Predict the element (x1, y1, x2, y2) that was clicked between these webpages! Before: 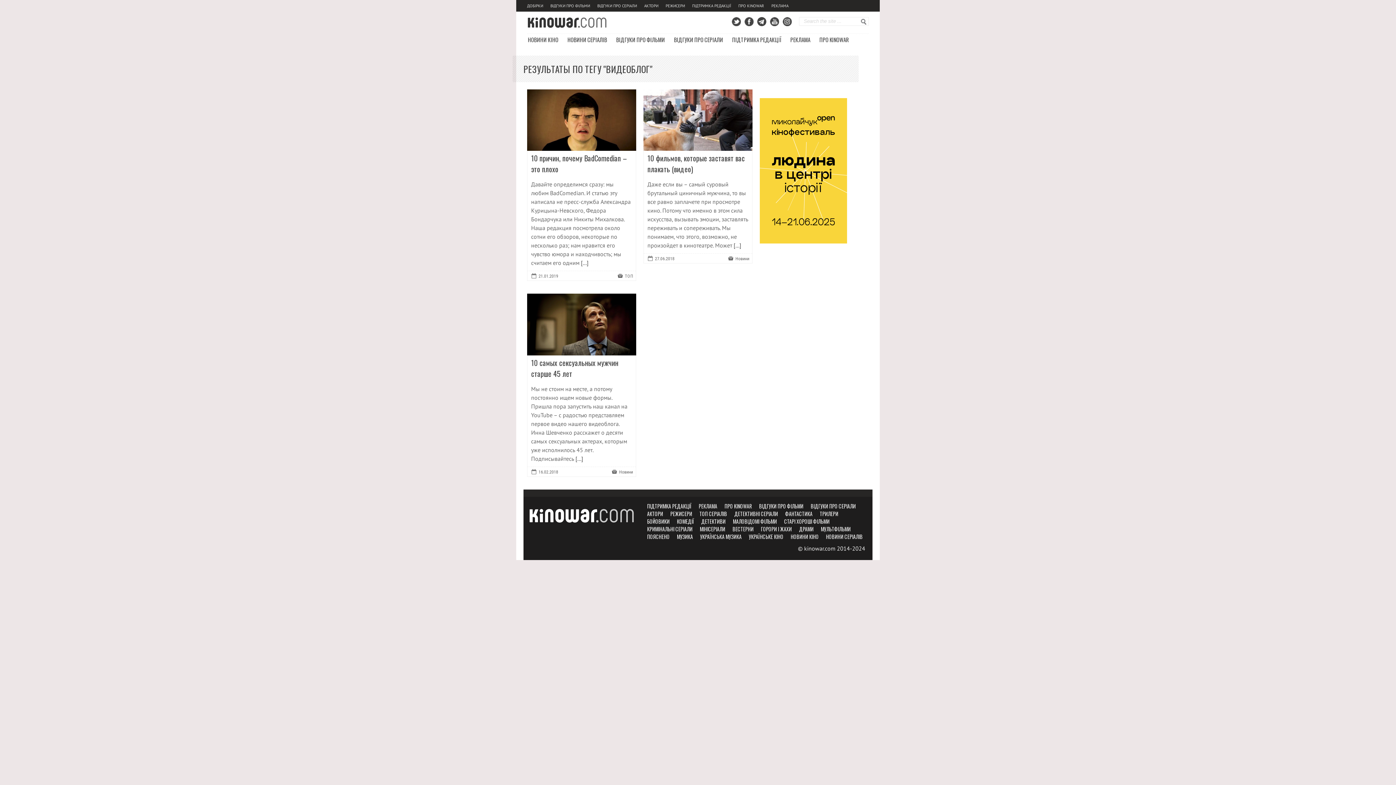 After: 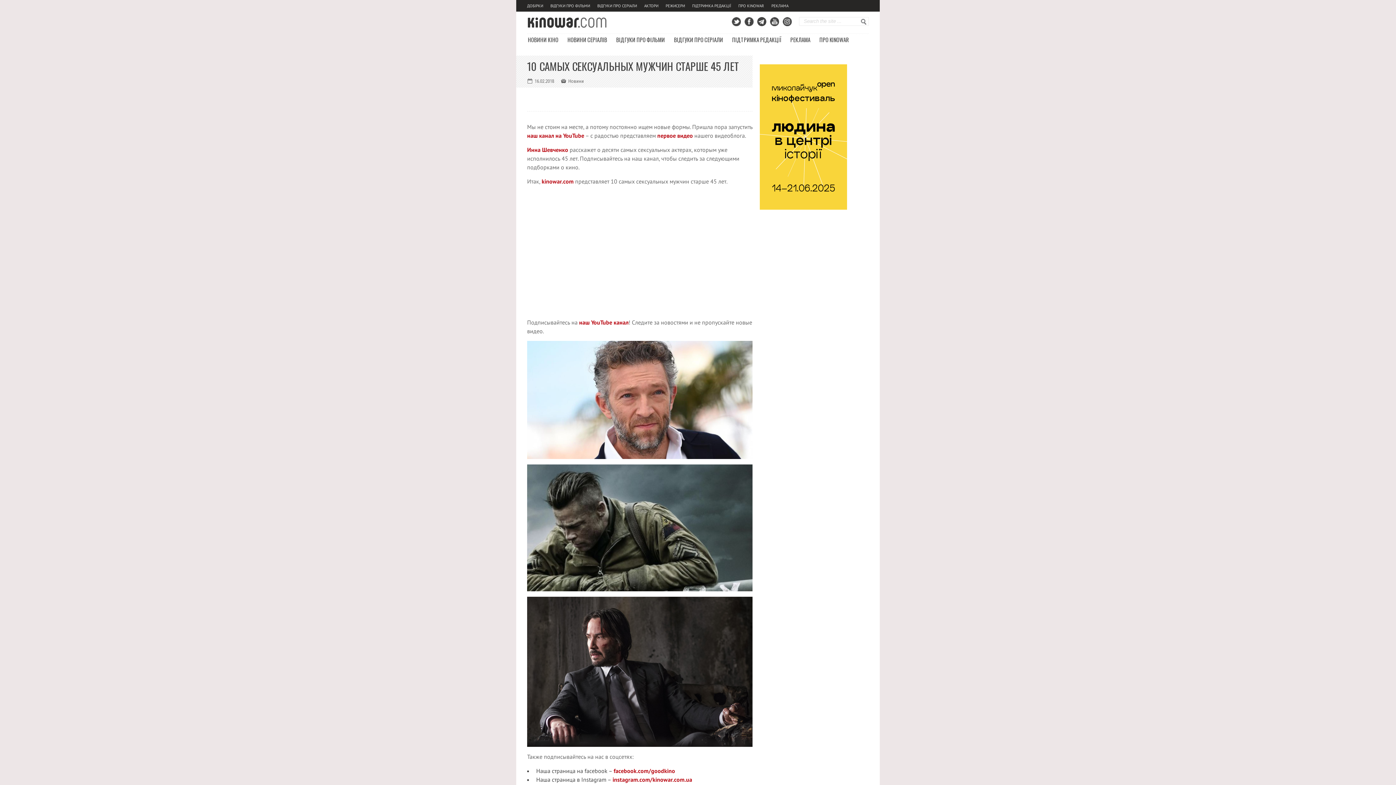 Action: bbox: (527, 320, 636, 327)